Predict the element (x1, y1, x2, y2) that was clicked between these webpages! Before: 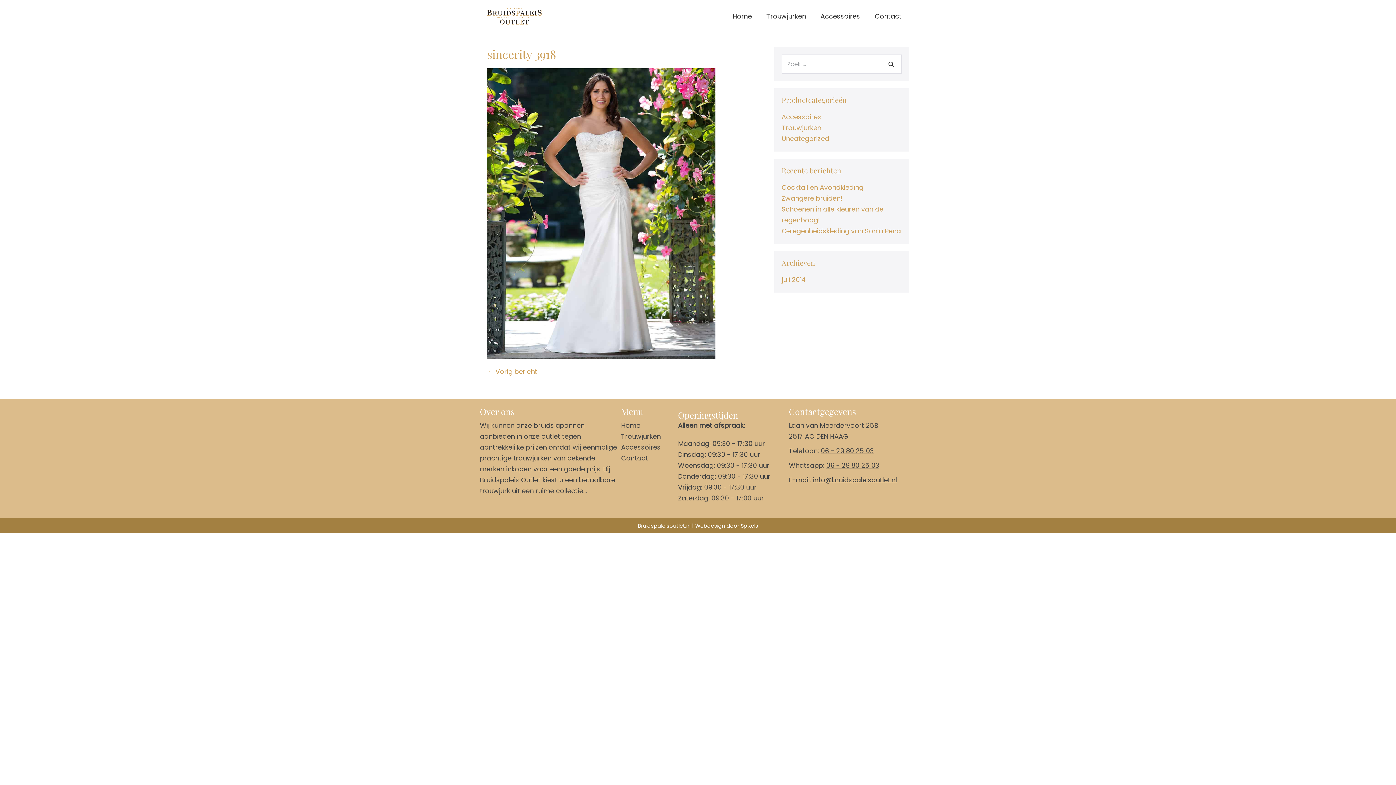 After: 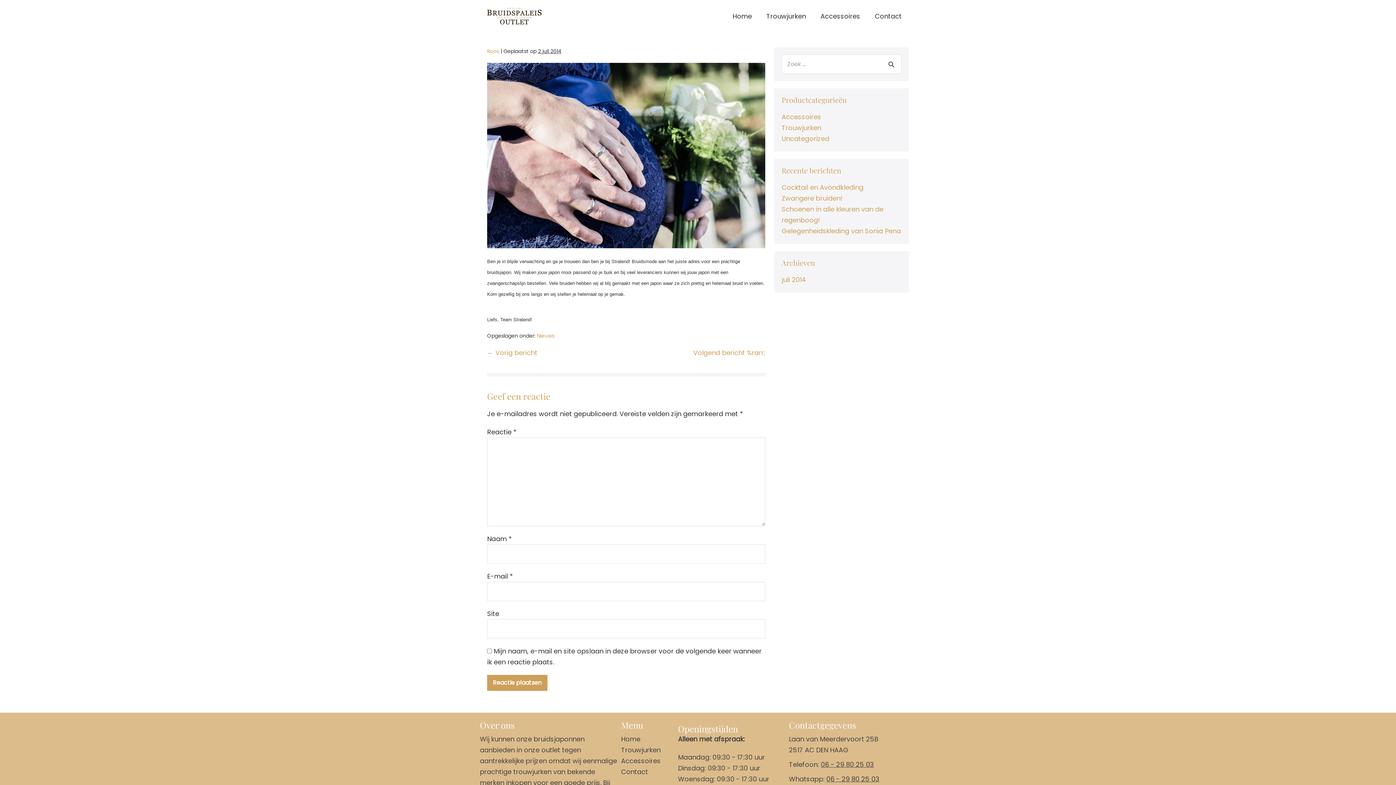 Action: bbox: (781, 193, 842, 202) label: Zwangere bruiden!